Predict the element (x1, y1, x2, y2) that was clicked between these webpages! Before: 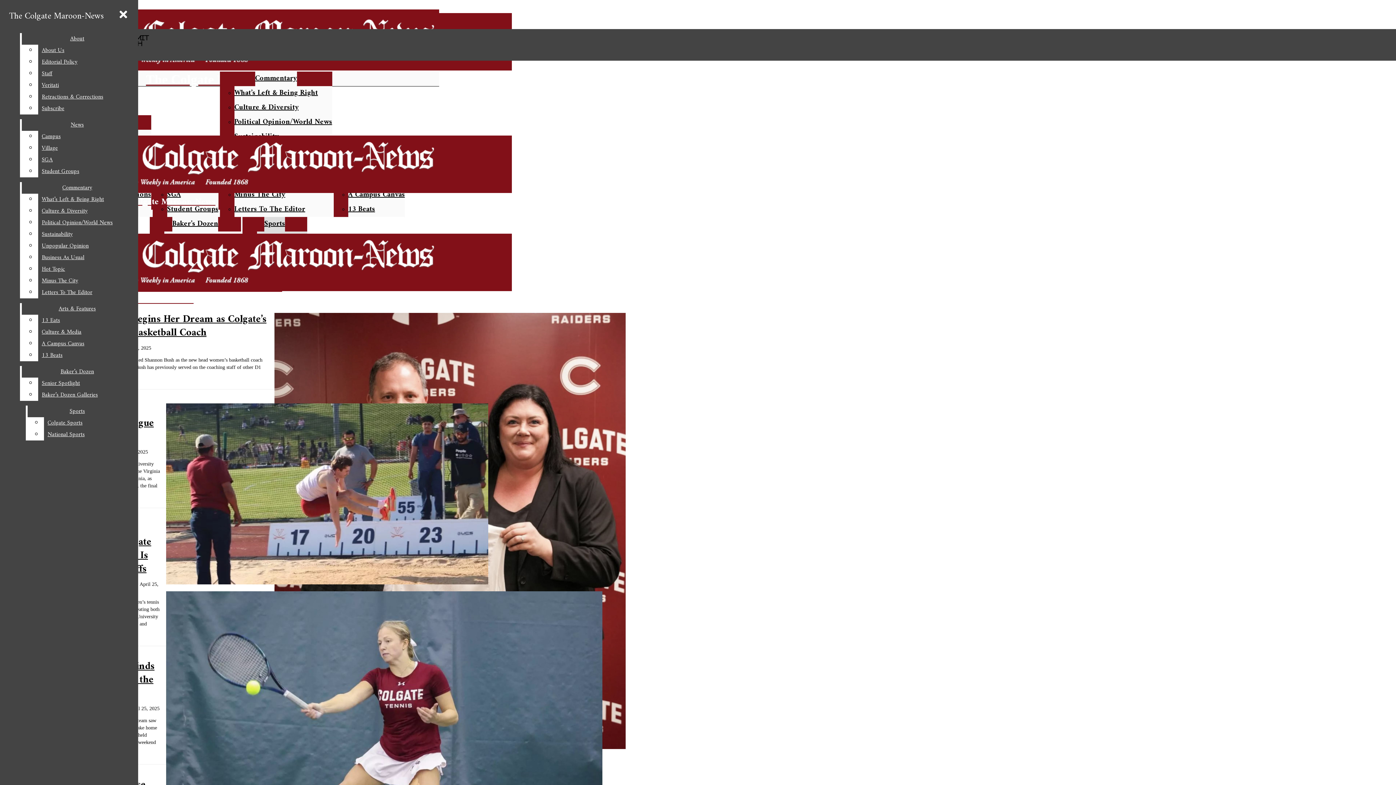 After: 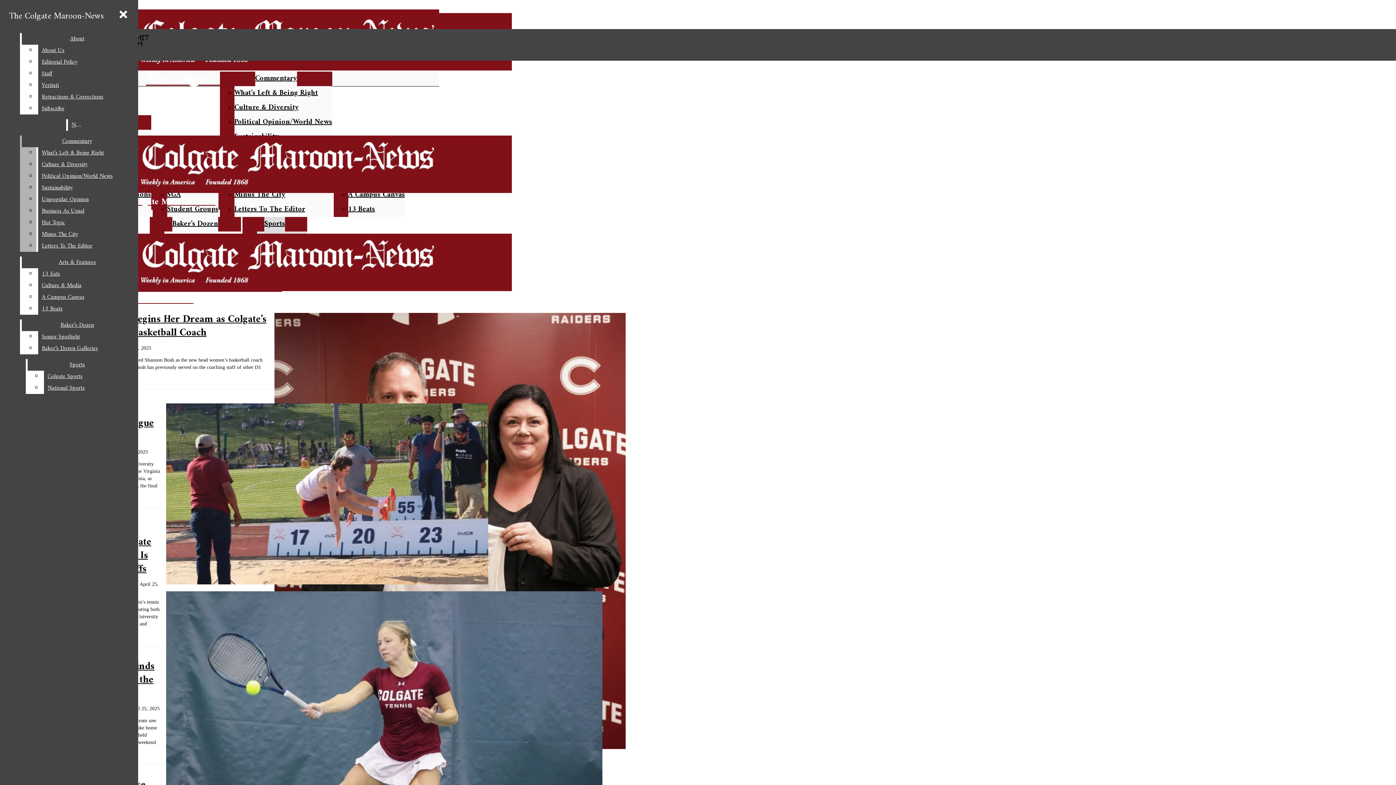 Action: bbox: (38, 154, 132, 165) label: SGA